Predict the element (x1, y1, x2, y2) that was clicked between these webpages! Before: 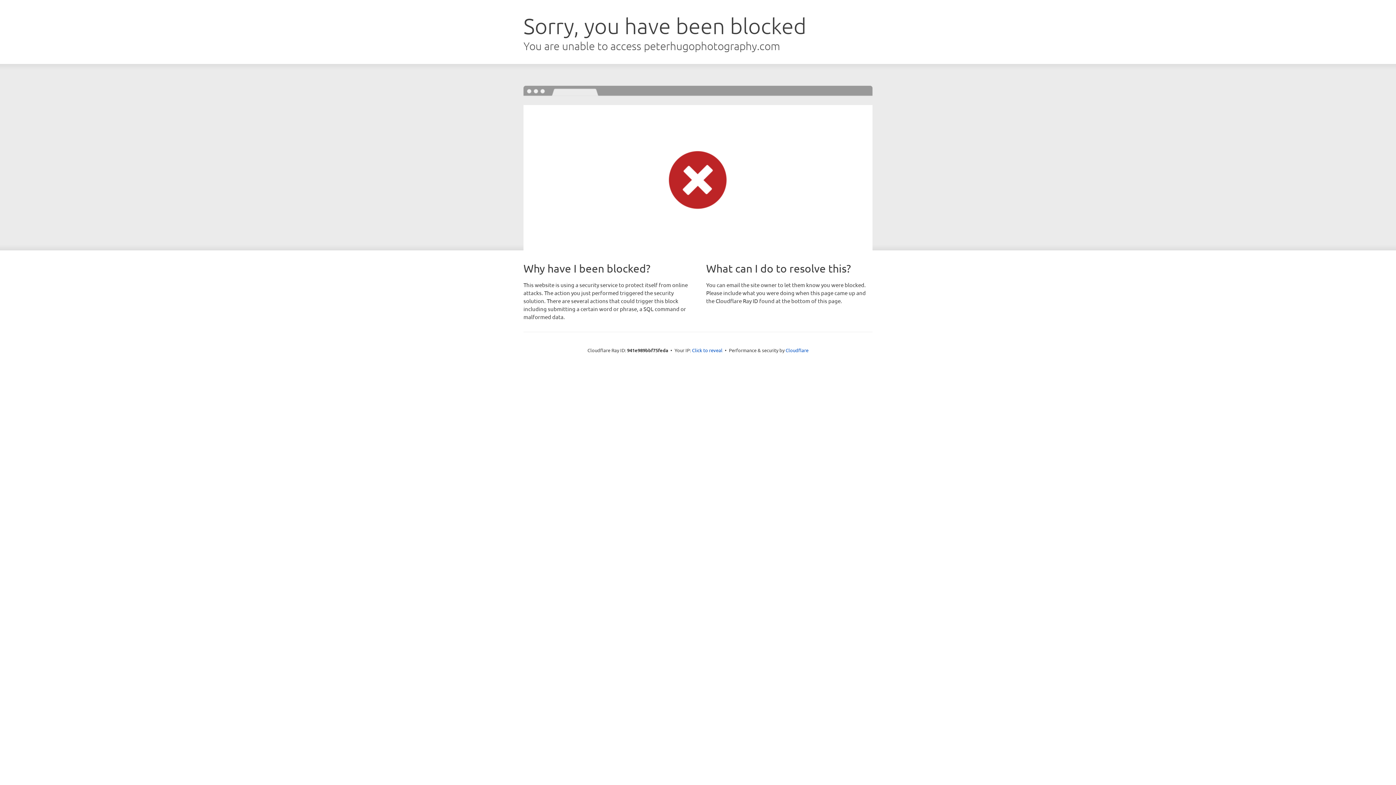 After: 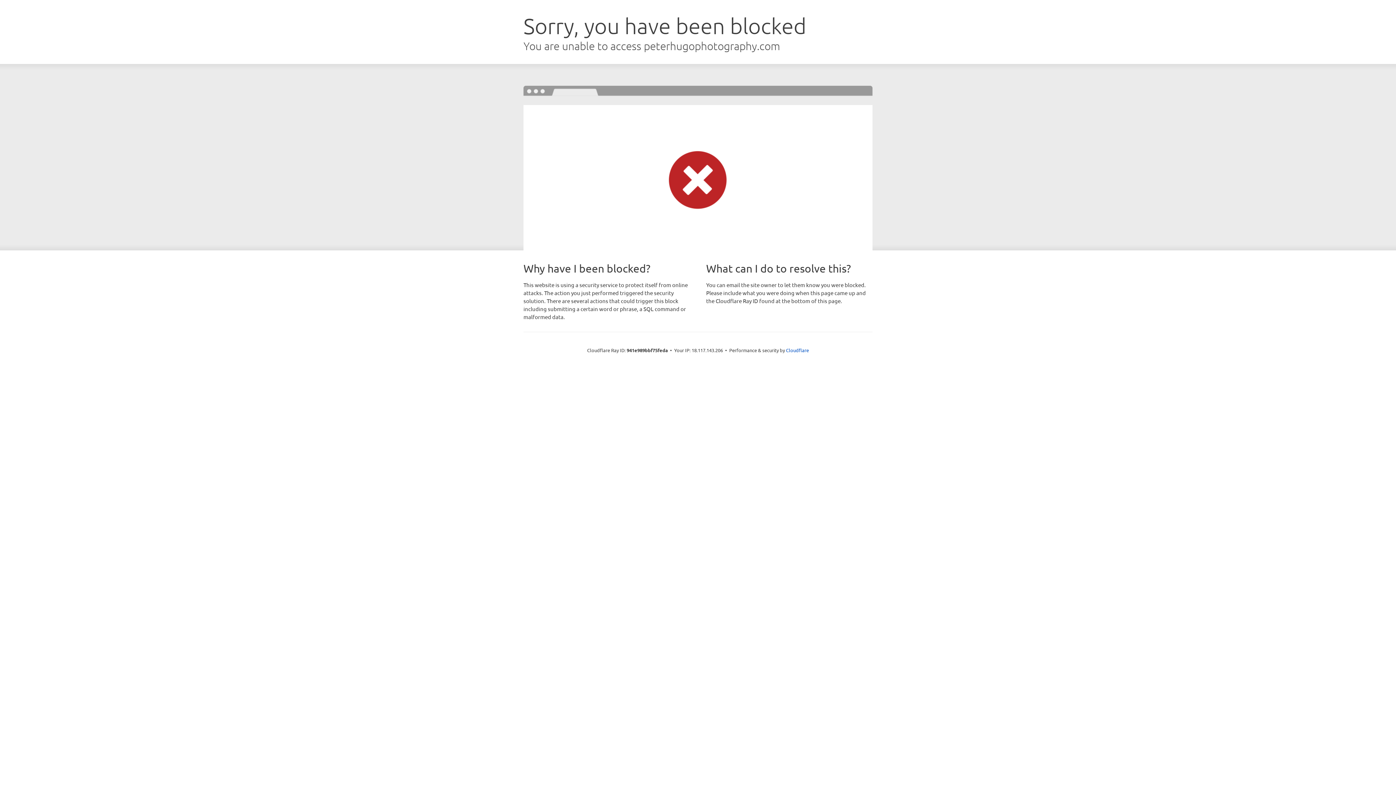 Action: label: Click to reveal bbox: (692, 346, 722, 353)